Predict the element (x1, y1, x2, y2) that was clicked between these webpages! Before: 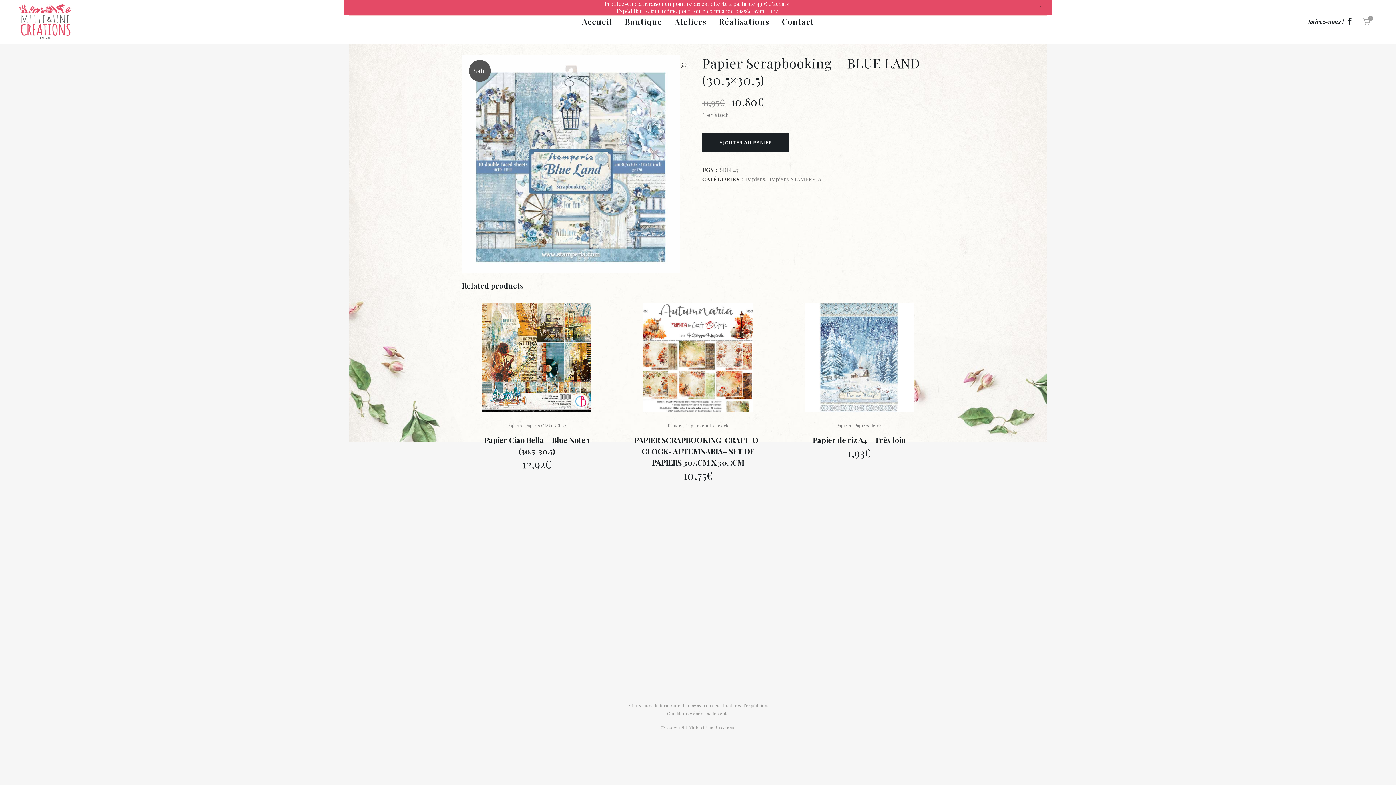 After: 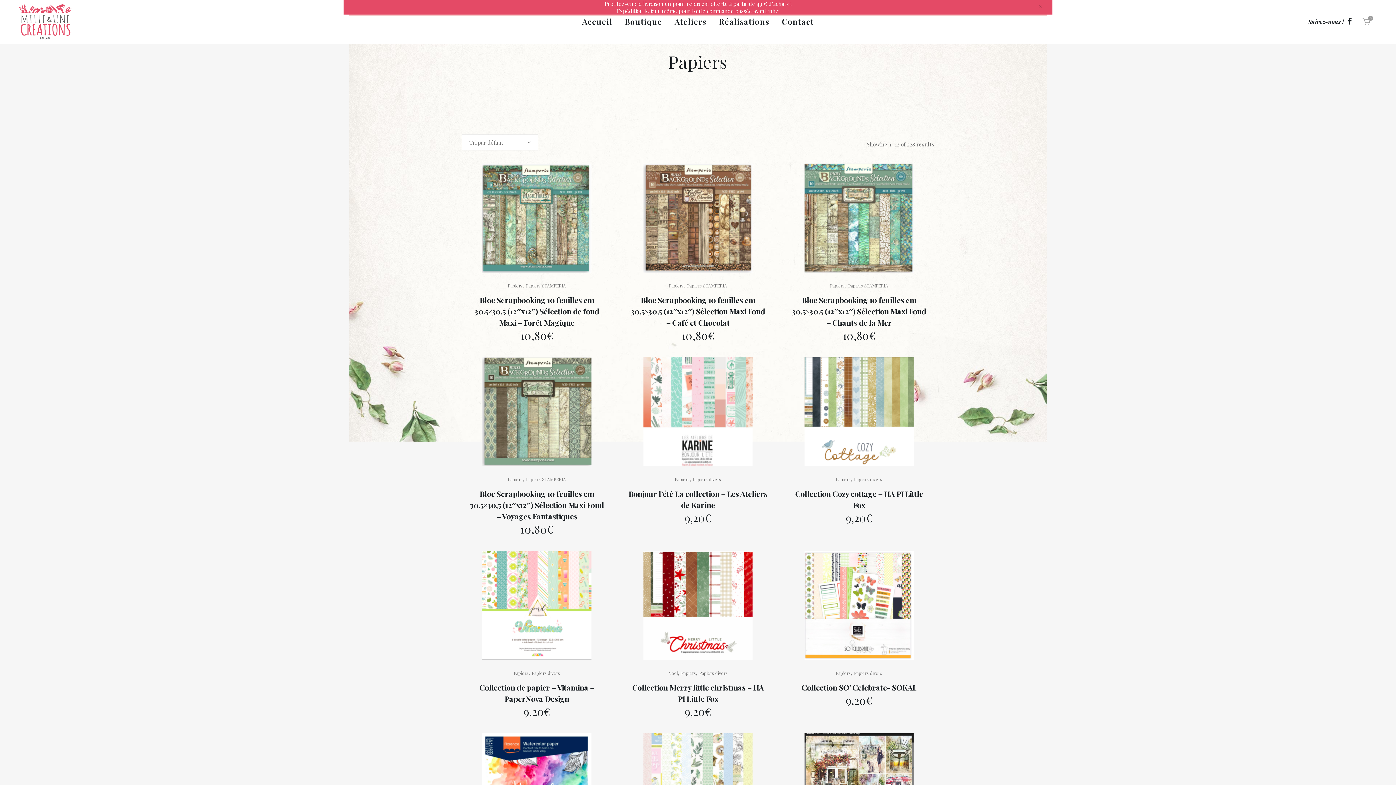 Action: label: Papiers bbox: (745, 175, 765, 182)